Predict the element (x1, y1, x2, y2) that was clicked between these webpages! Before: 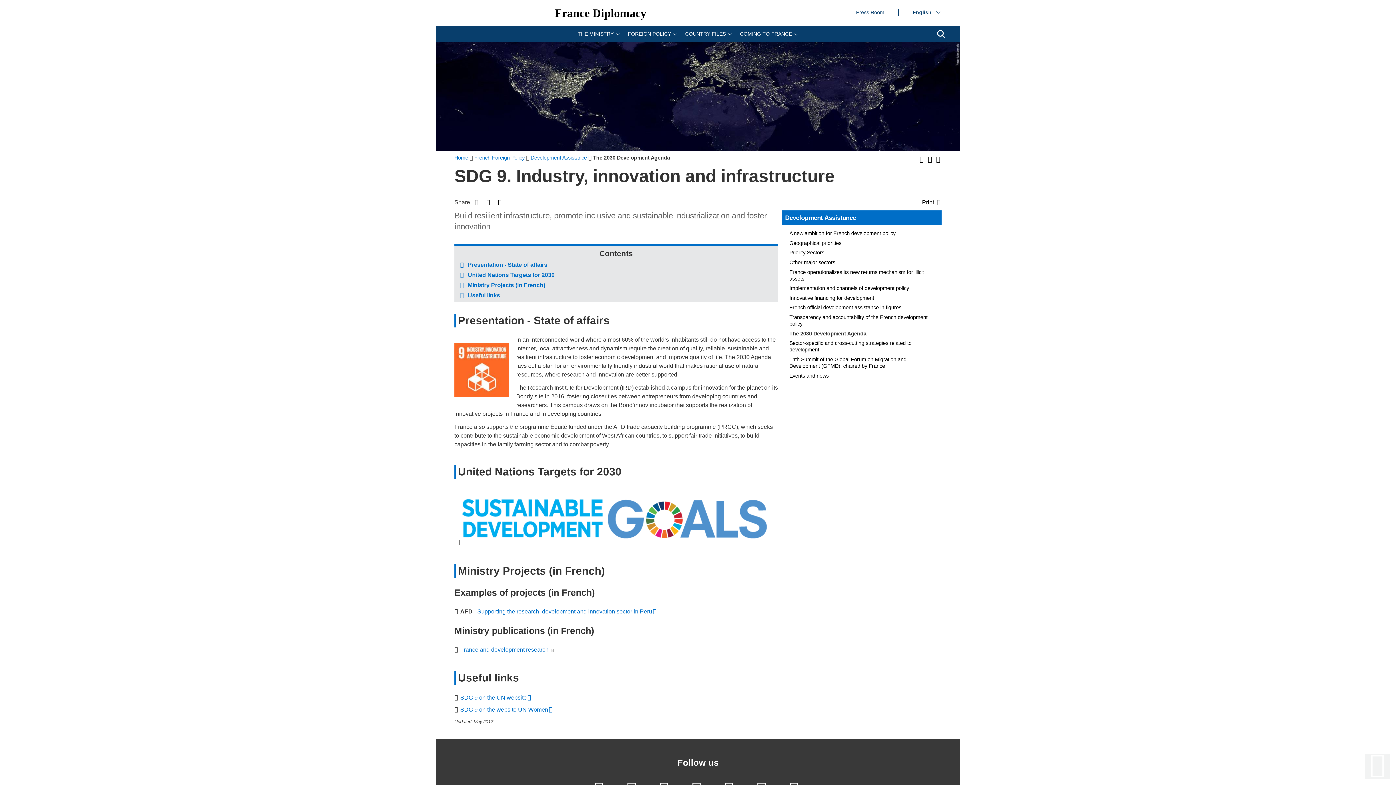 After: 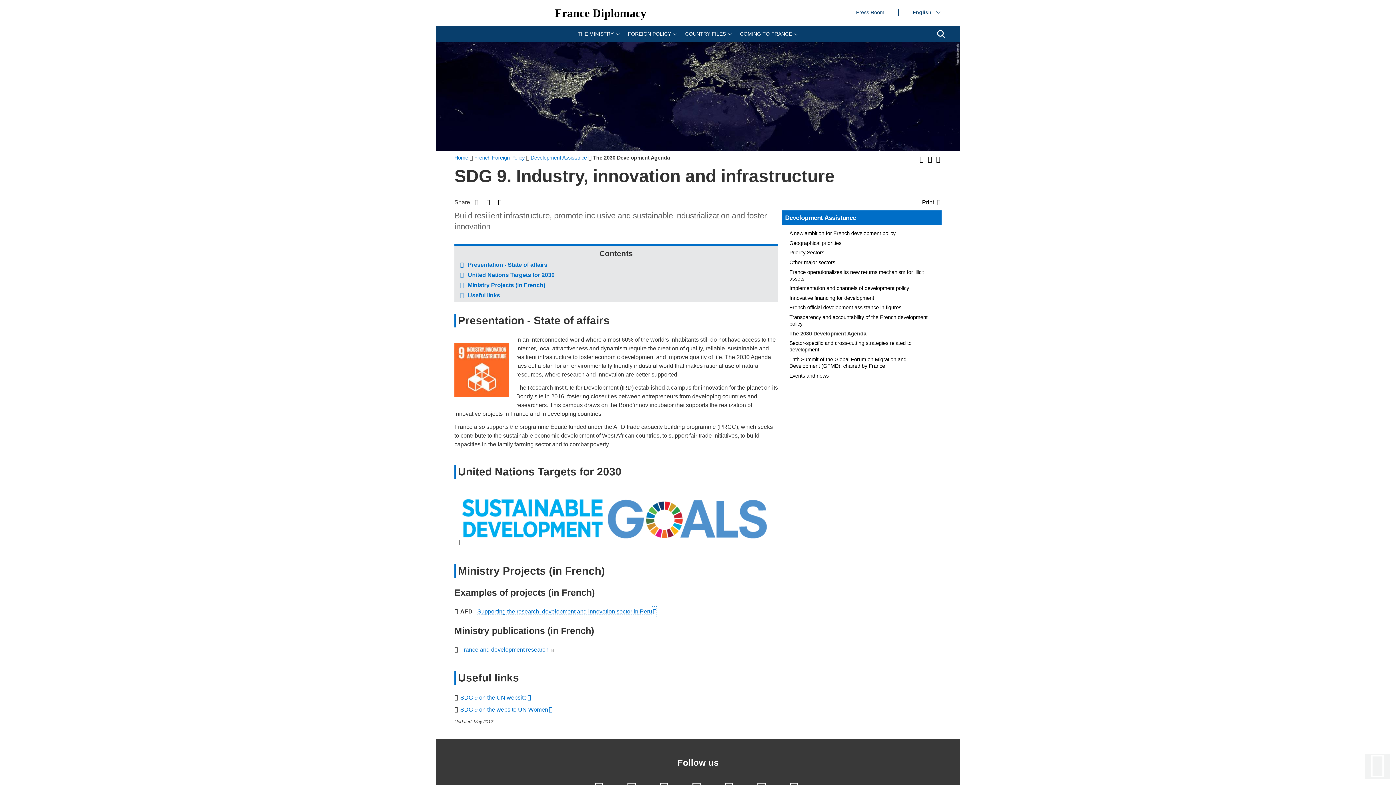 Action: bbox: (477, 608, 656, 614) label: Supporting the research, development and innovation sector in Peru